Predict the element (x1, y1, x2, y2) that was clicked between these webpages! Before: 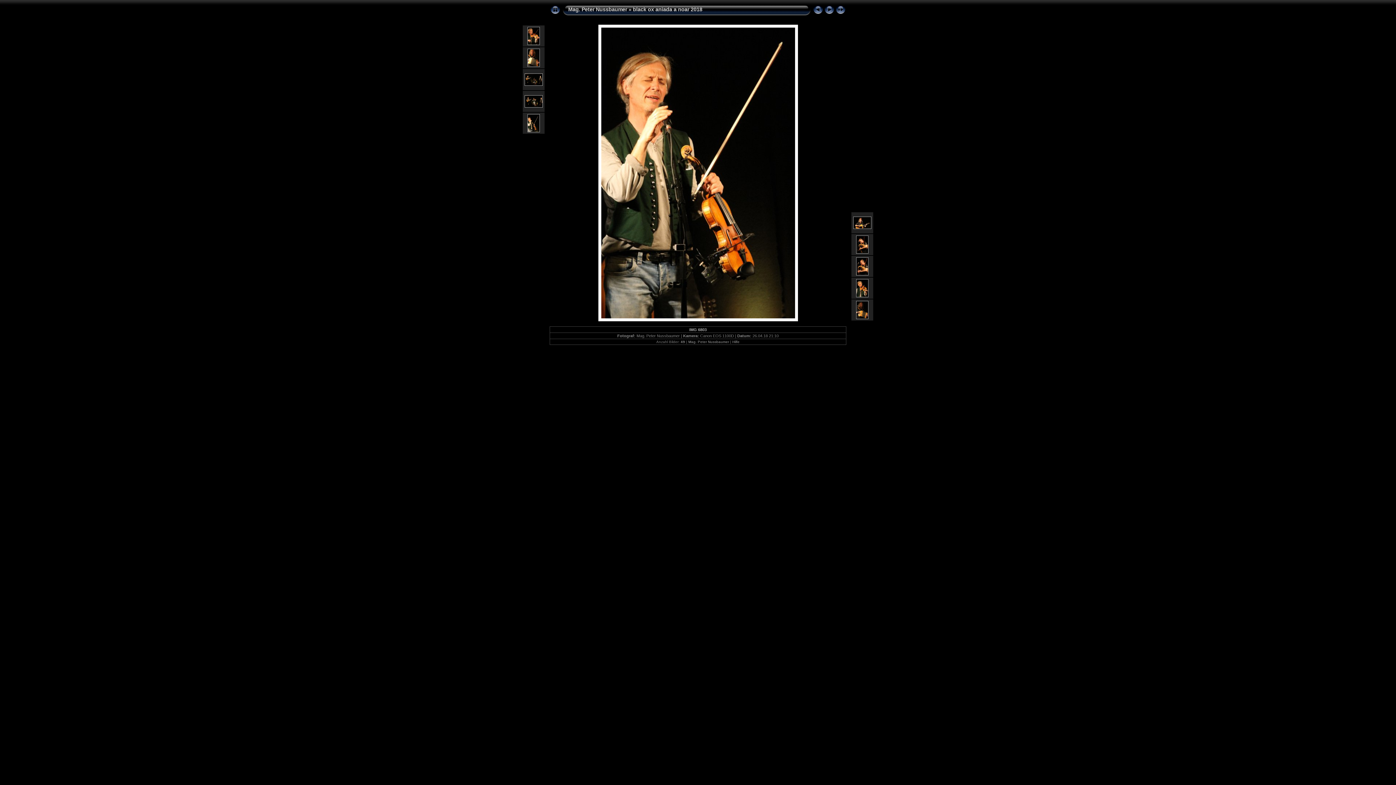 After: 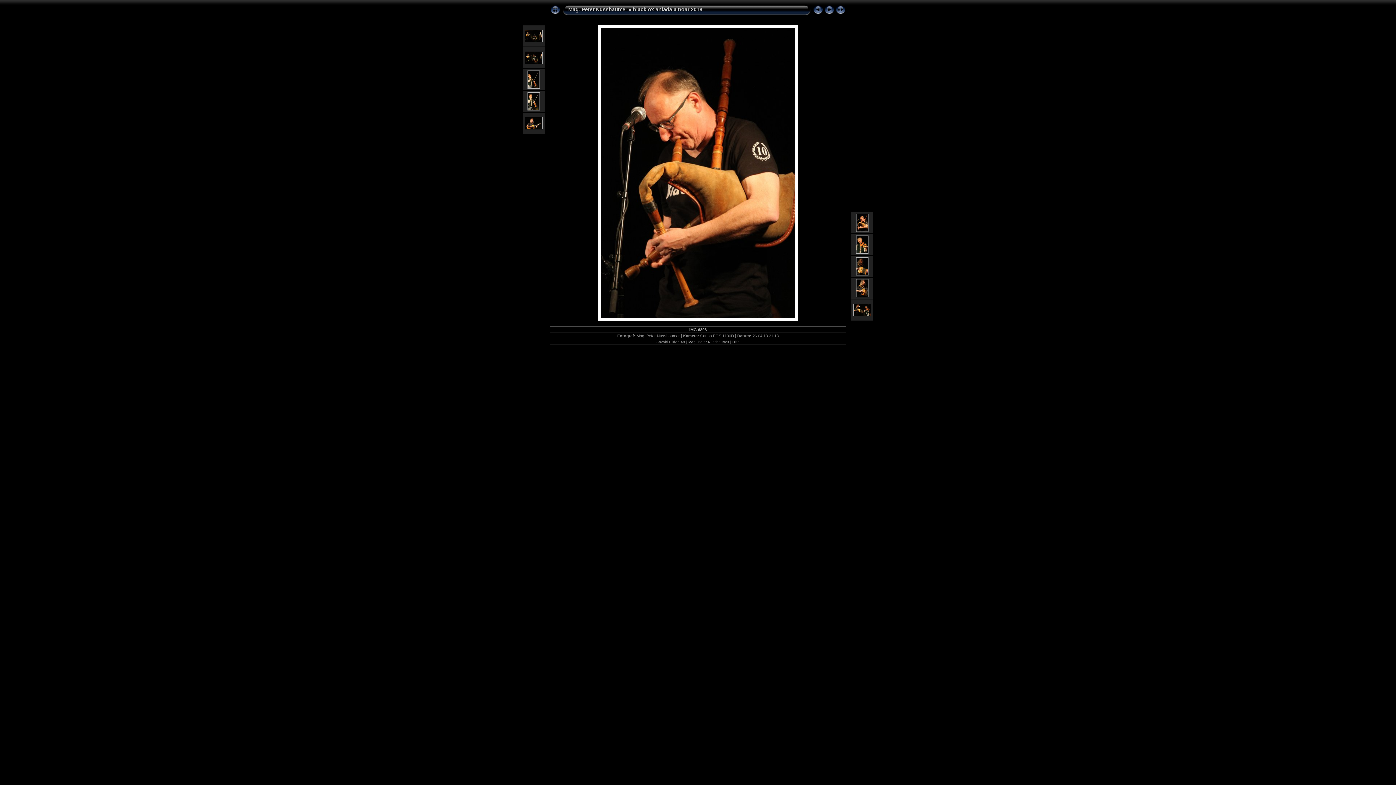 Action: bbox: (856, 249, 868, 254)